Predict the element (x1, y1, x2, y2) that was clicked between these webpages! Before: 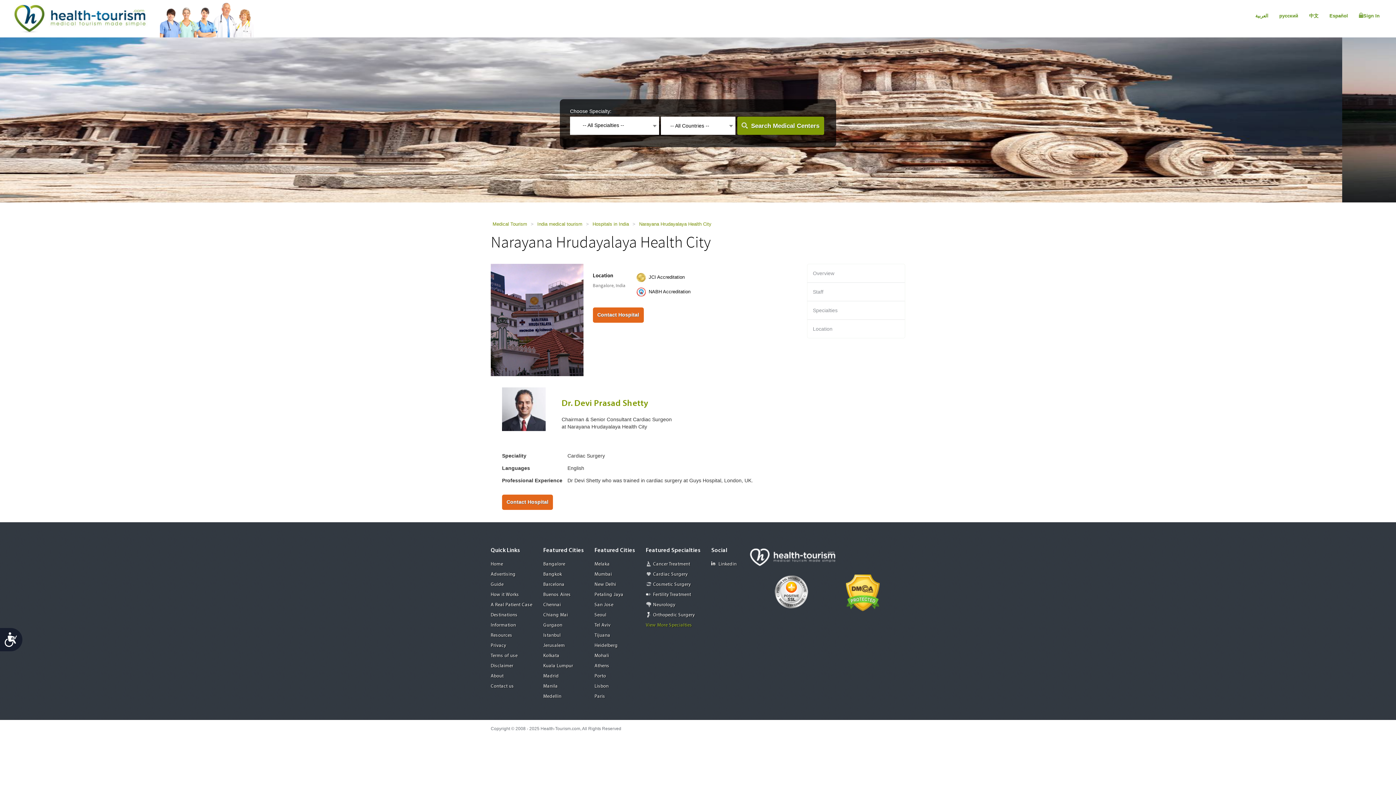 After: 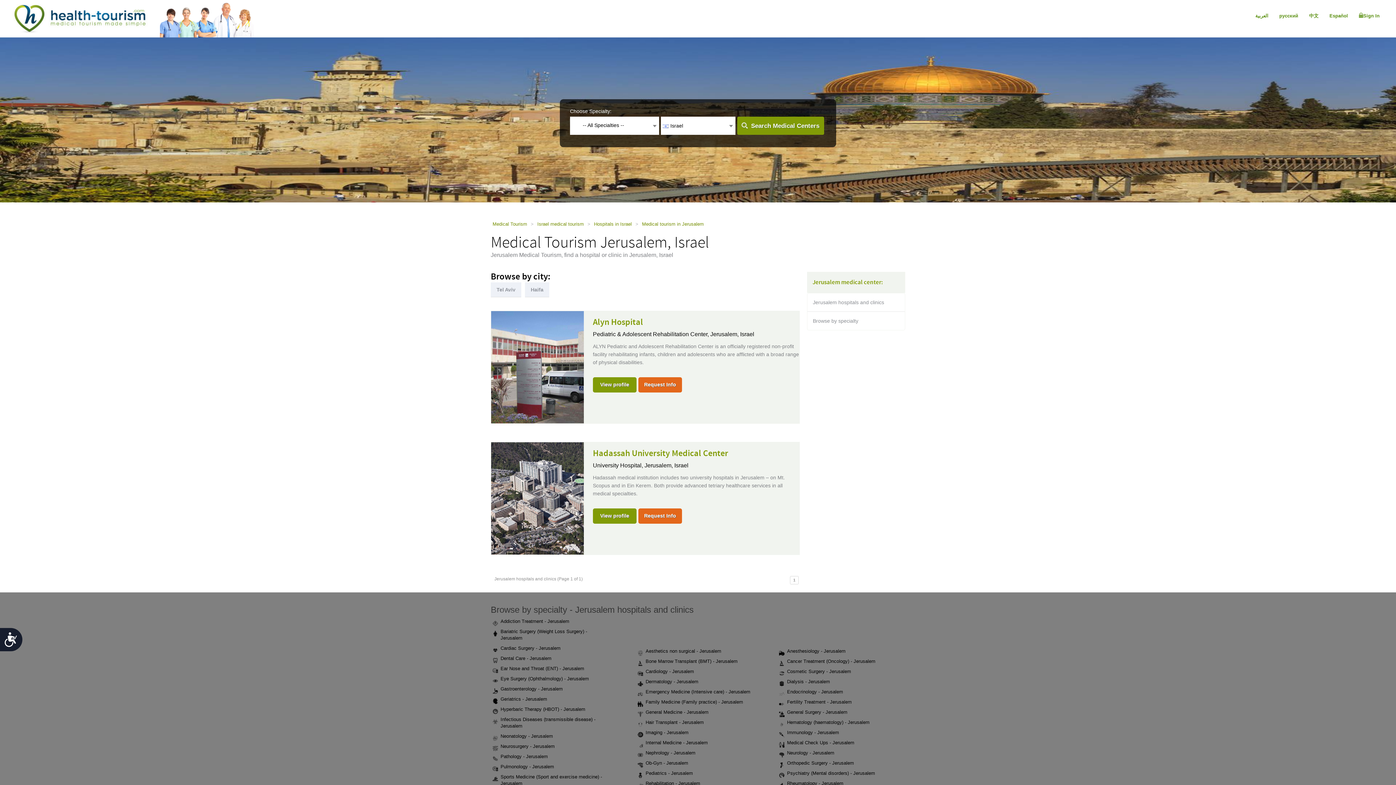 Action: bbox: (543, 642, 565, 649) label: Jerusalem